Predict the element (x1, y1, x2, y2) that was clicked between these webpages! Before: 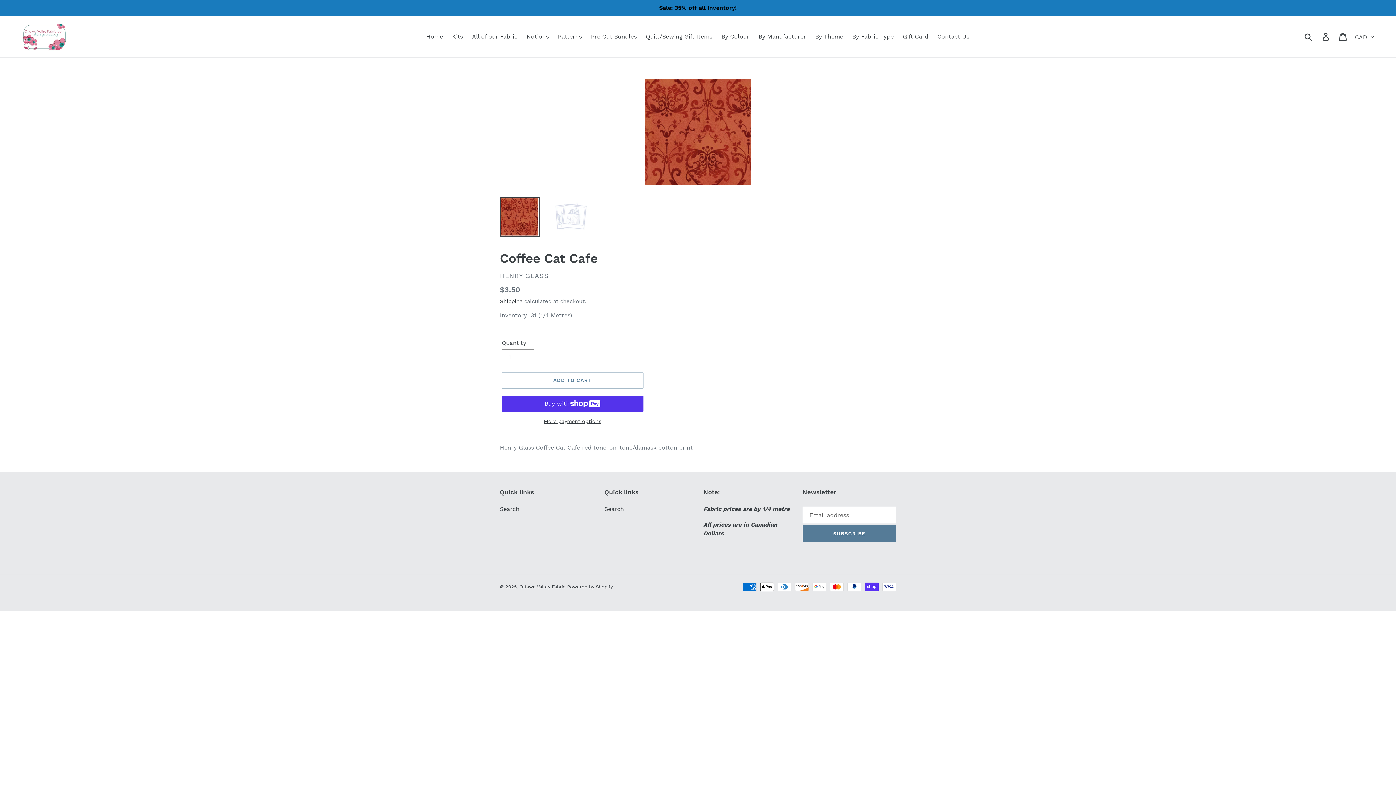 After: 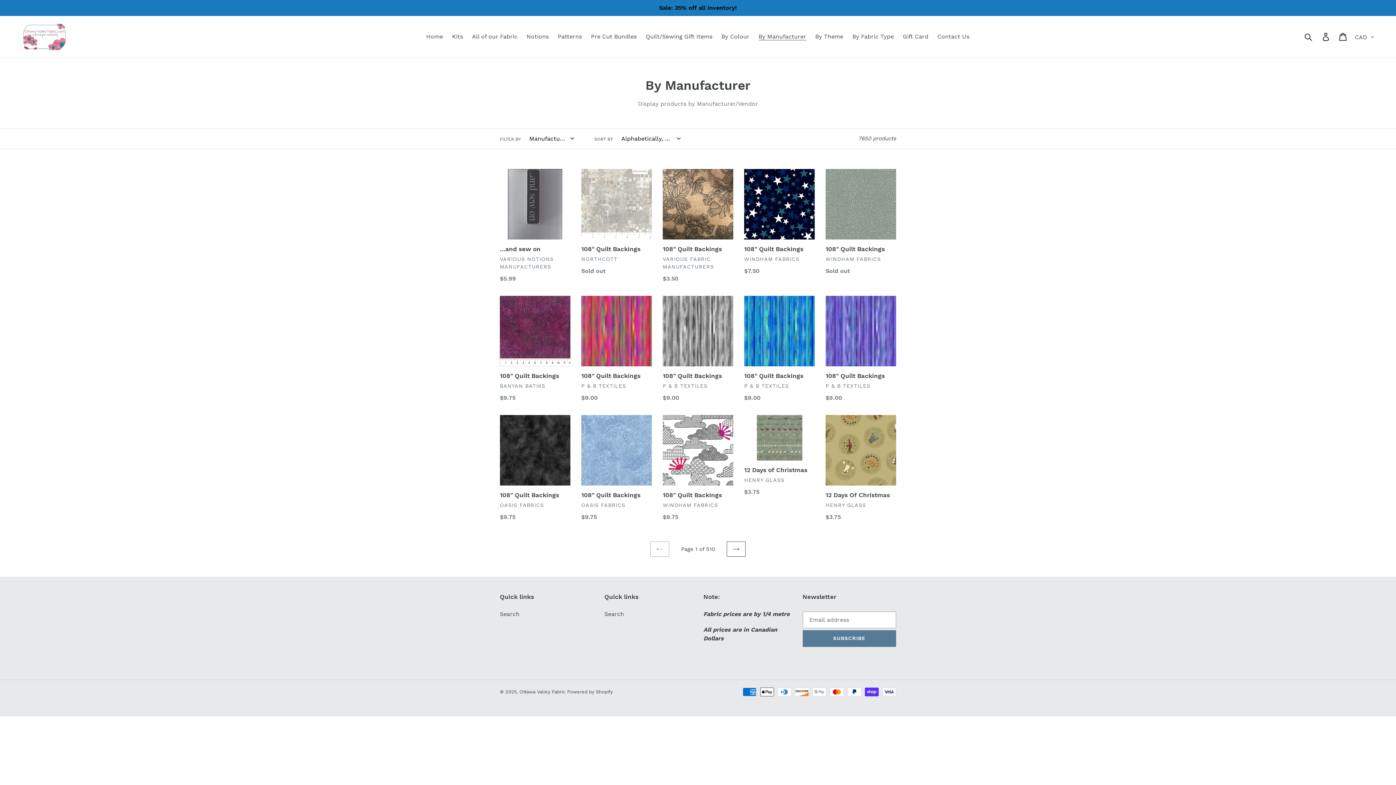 Action: bbox: (755, 31, 810, 42) label: By Manufacturer